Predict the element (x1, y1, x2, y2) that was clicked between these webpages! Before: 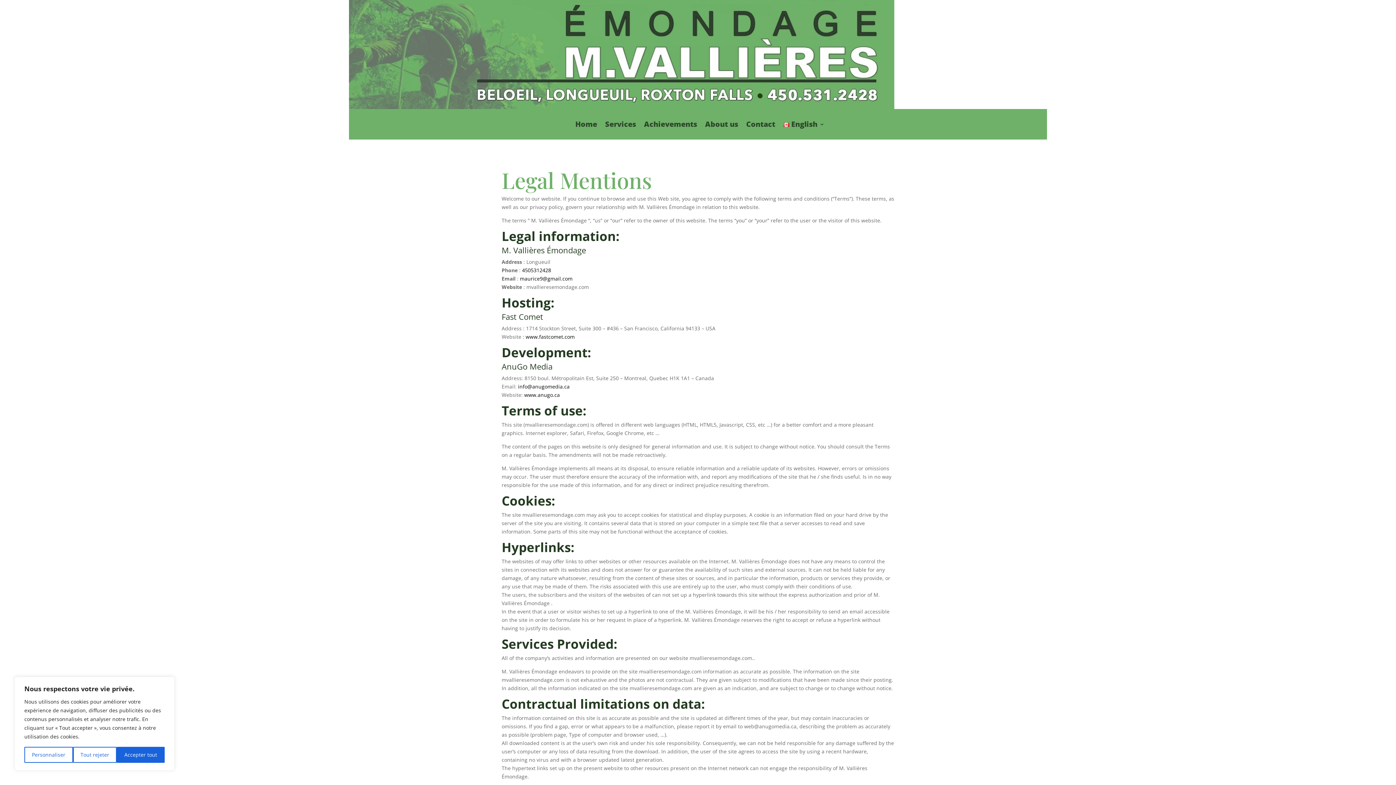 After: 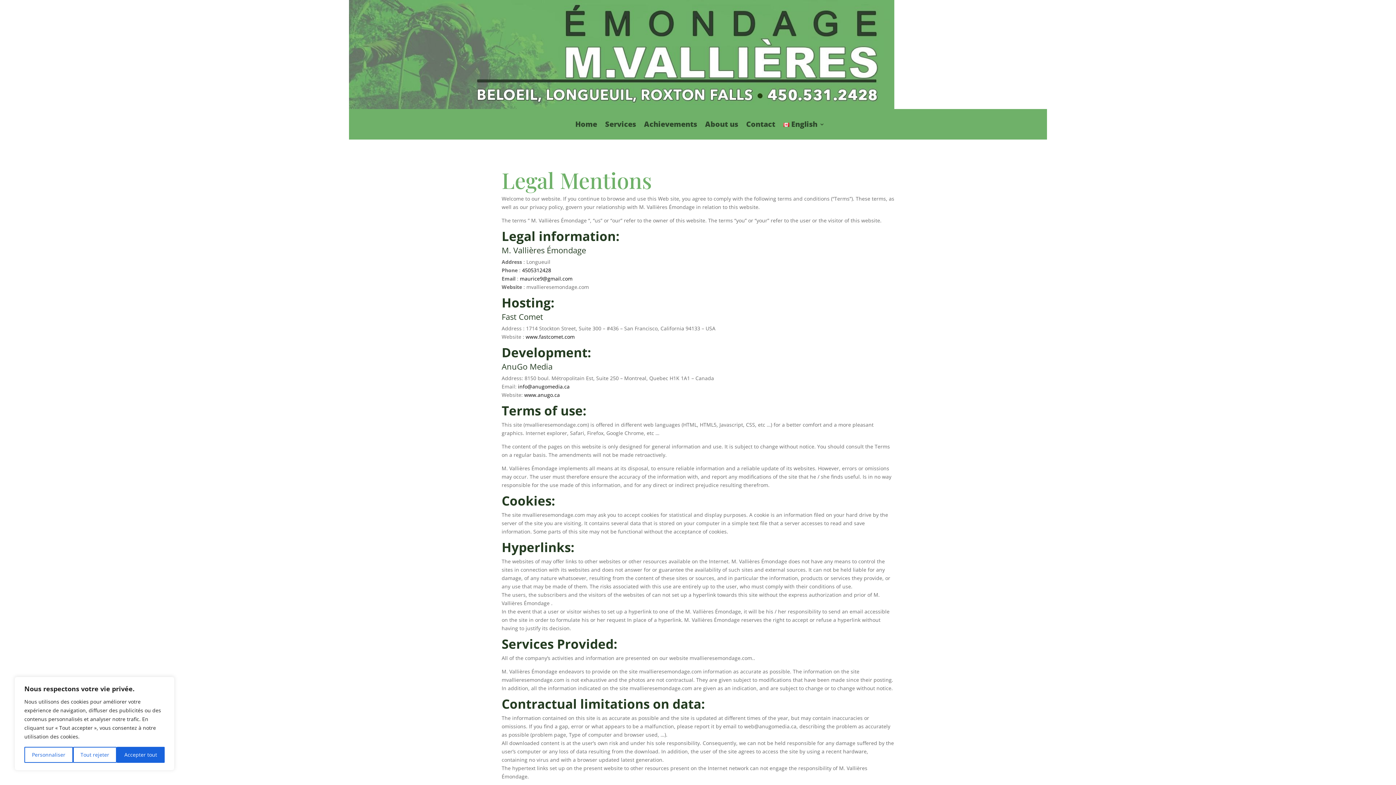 Action: label: 4505312428 bbox: (522, 266, 551, 273)